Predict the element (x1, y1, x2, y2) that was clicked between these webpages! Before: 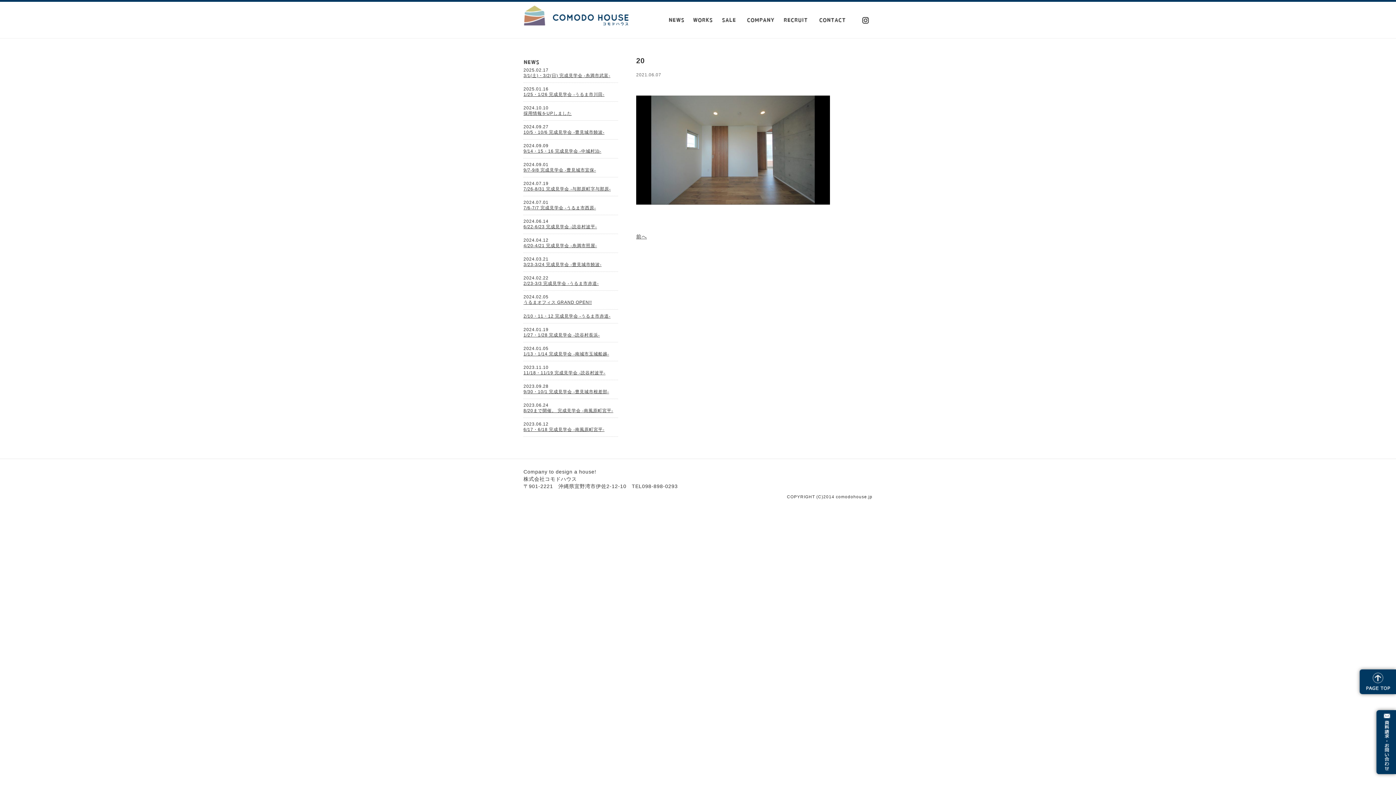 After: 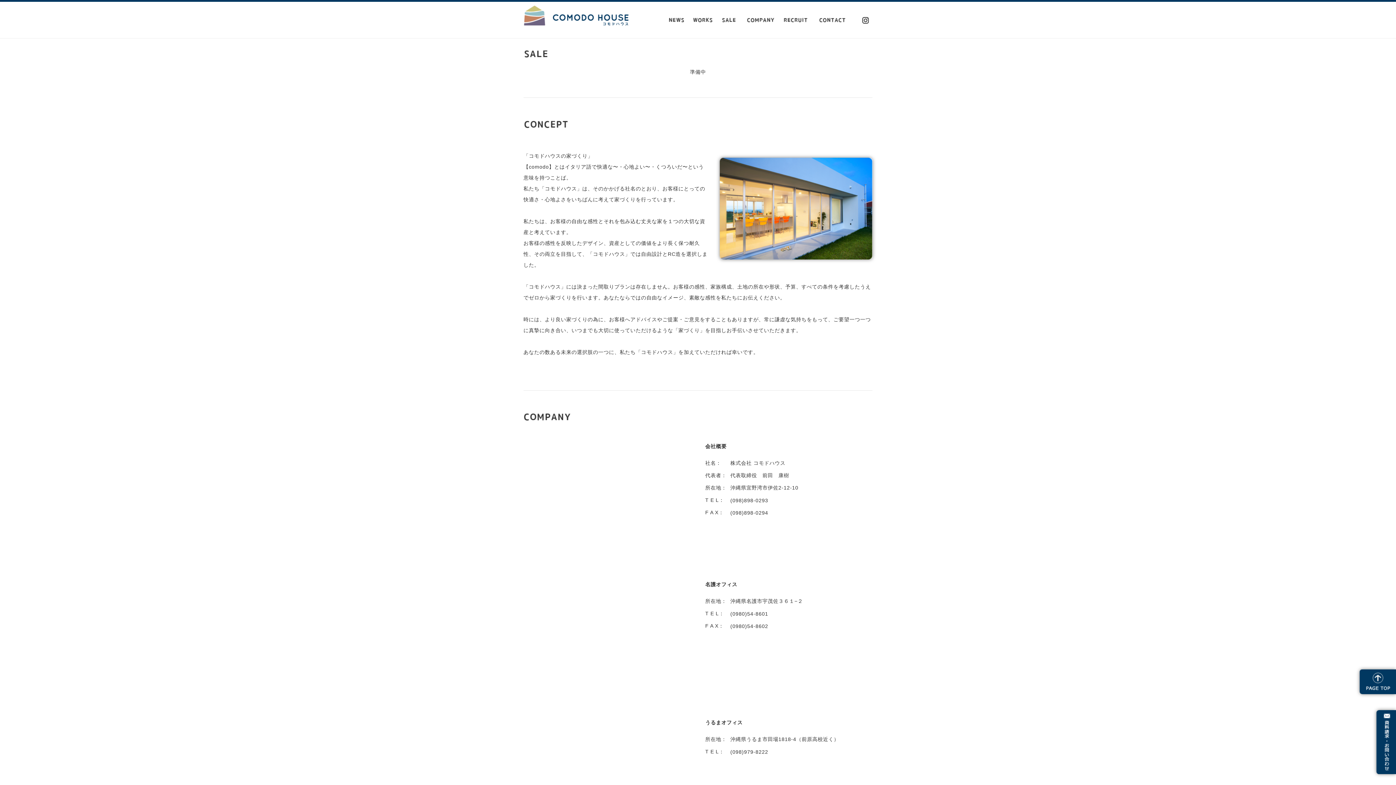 Action: bbox: (717, 14, 741, 25) label: SALE